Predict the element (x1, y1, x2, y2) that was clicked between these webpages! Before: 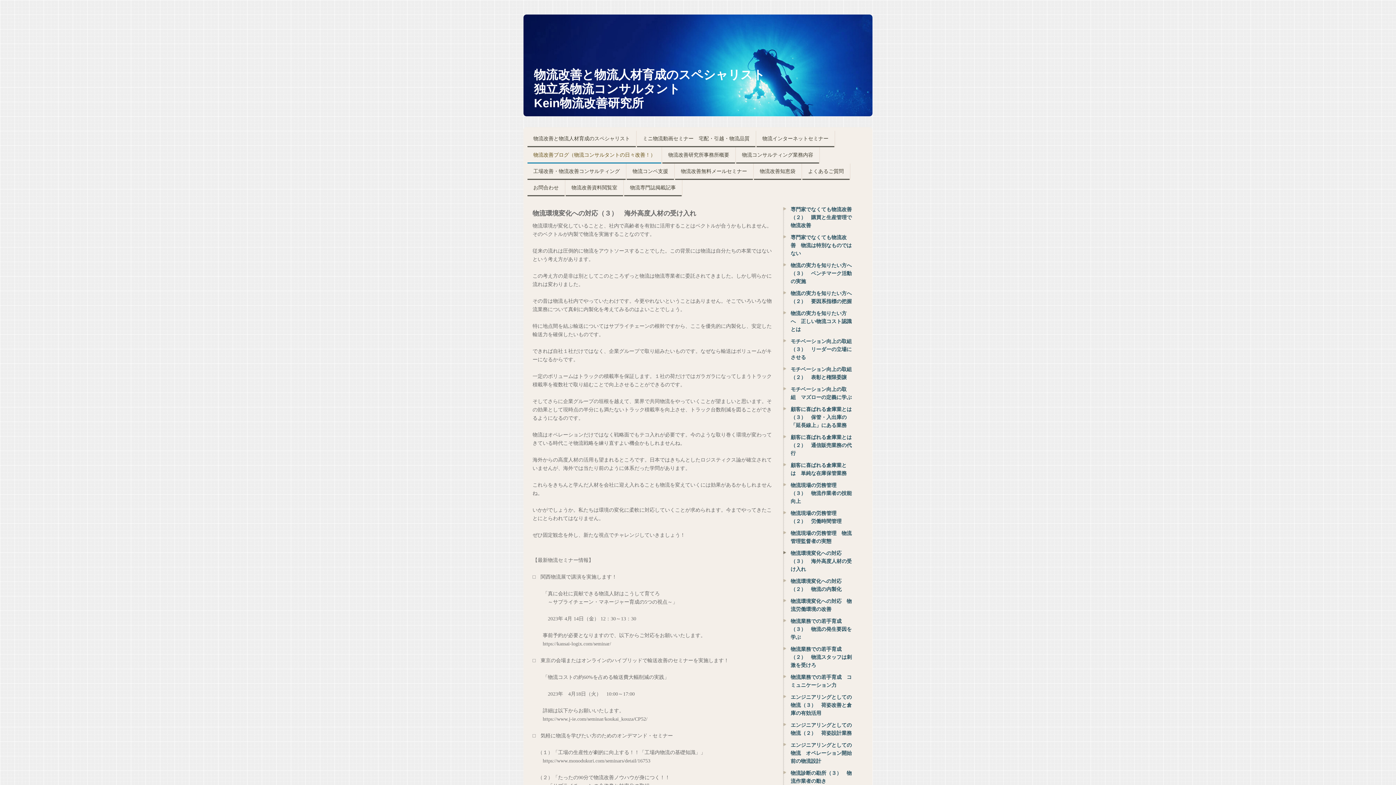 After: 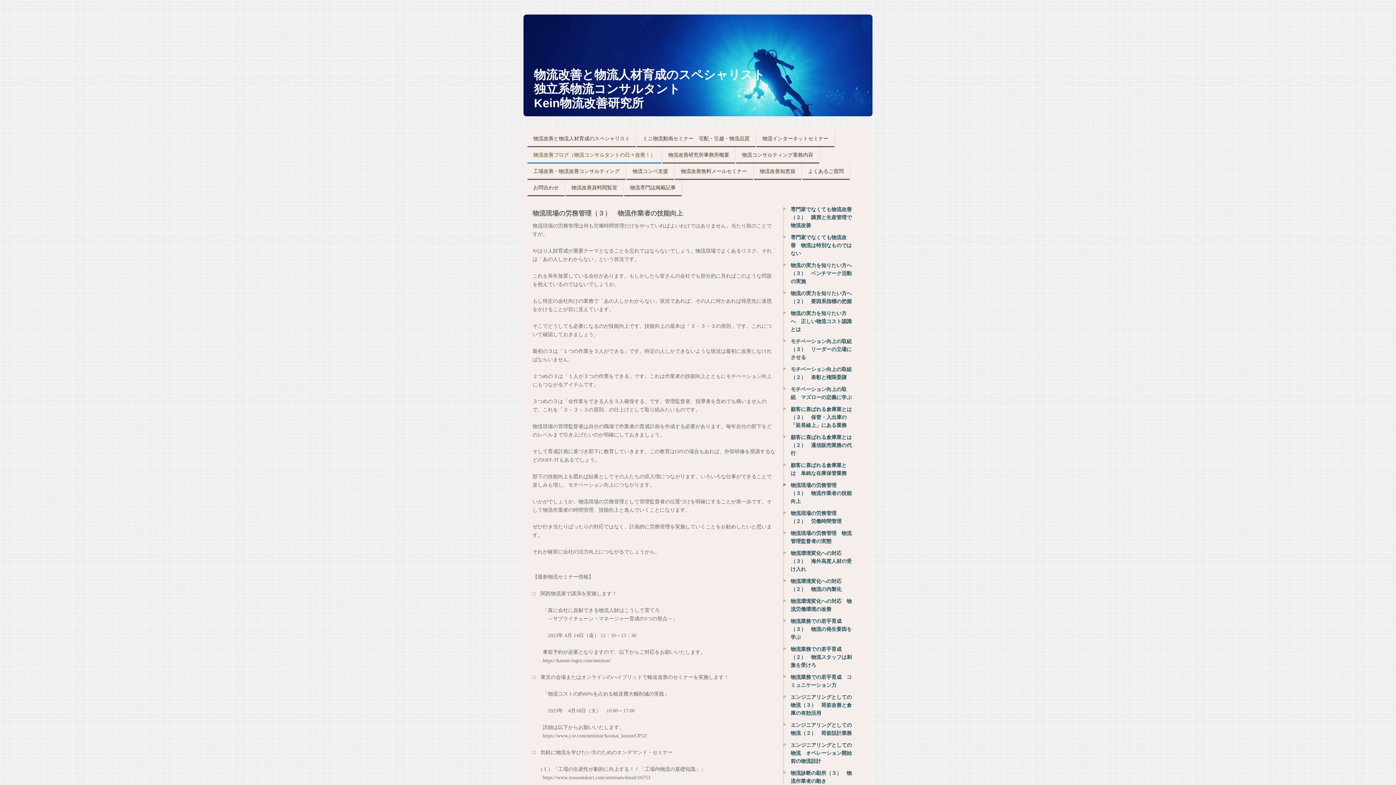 Action: bbox: (783, 481, 860, 509) label: 物流現場の労務管理（３）　物流作業者の技能向上